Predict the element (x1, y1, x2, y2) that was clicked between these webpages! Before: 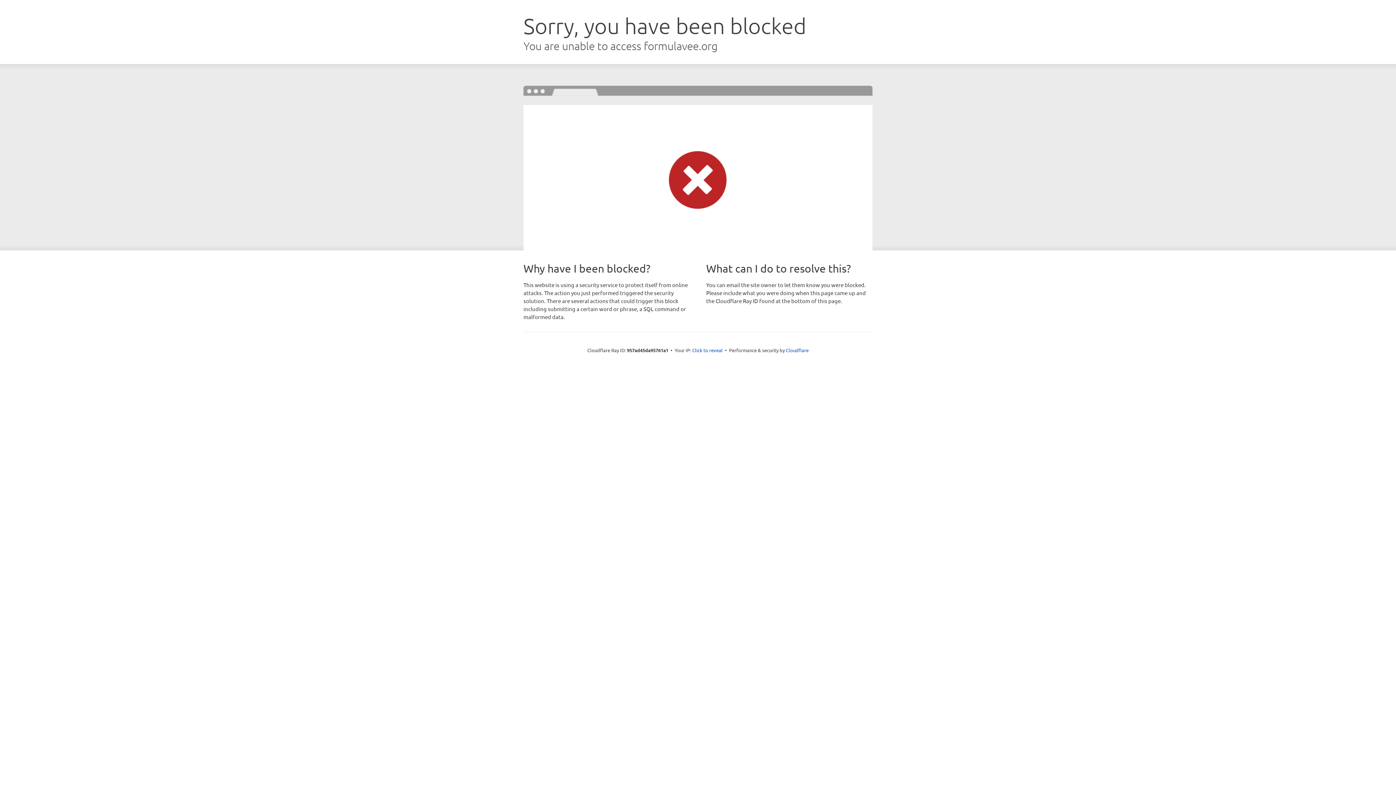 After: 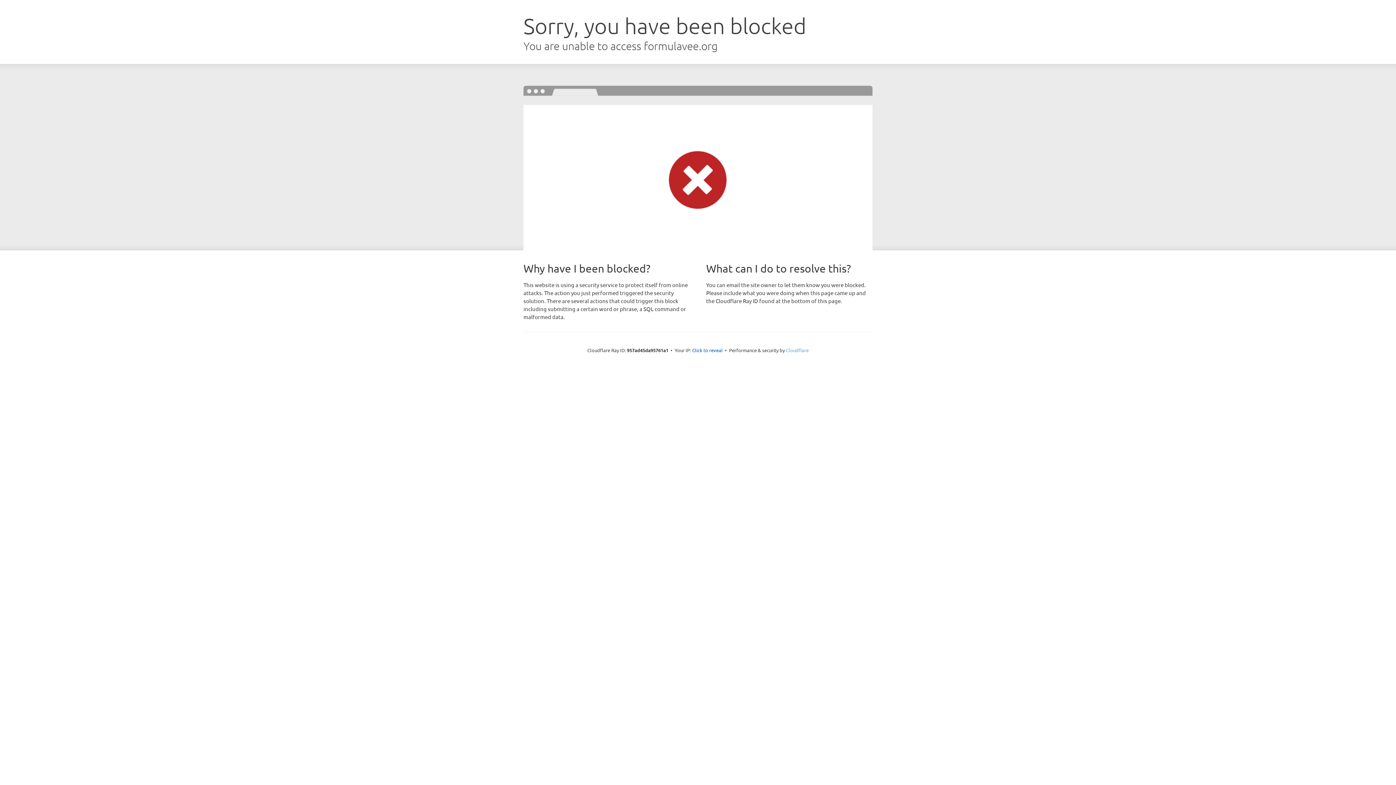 Action: bbox: (786, 347, 808, 353) label: Cloudflare